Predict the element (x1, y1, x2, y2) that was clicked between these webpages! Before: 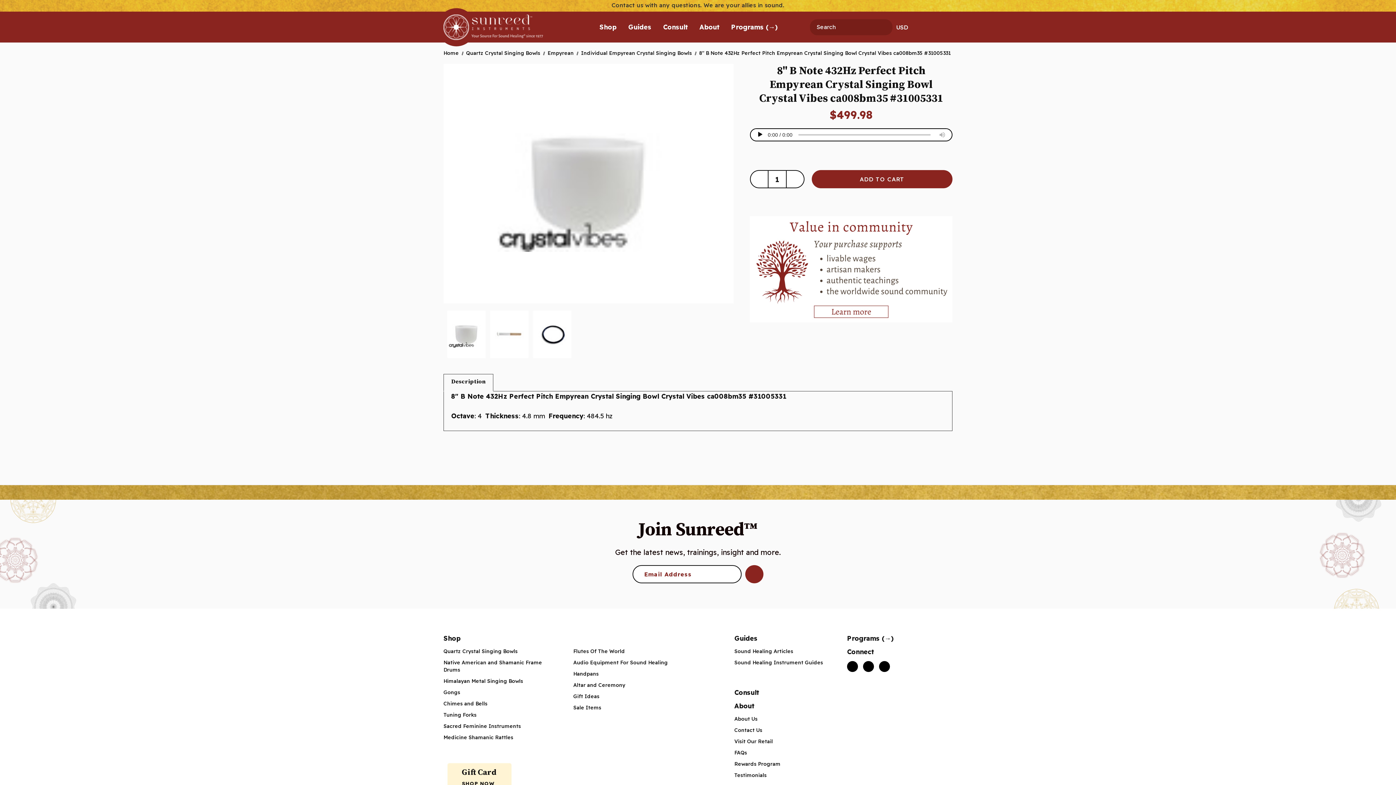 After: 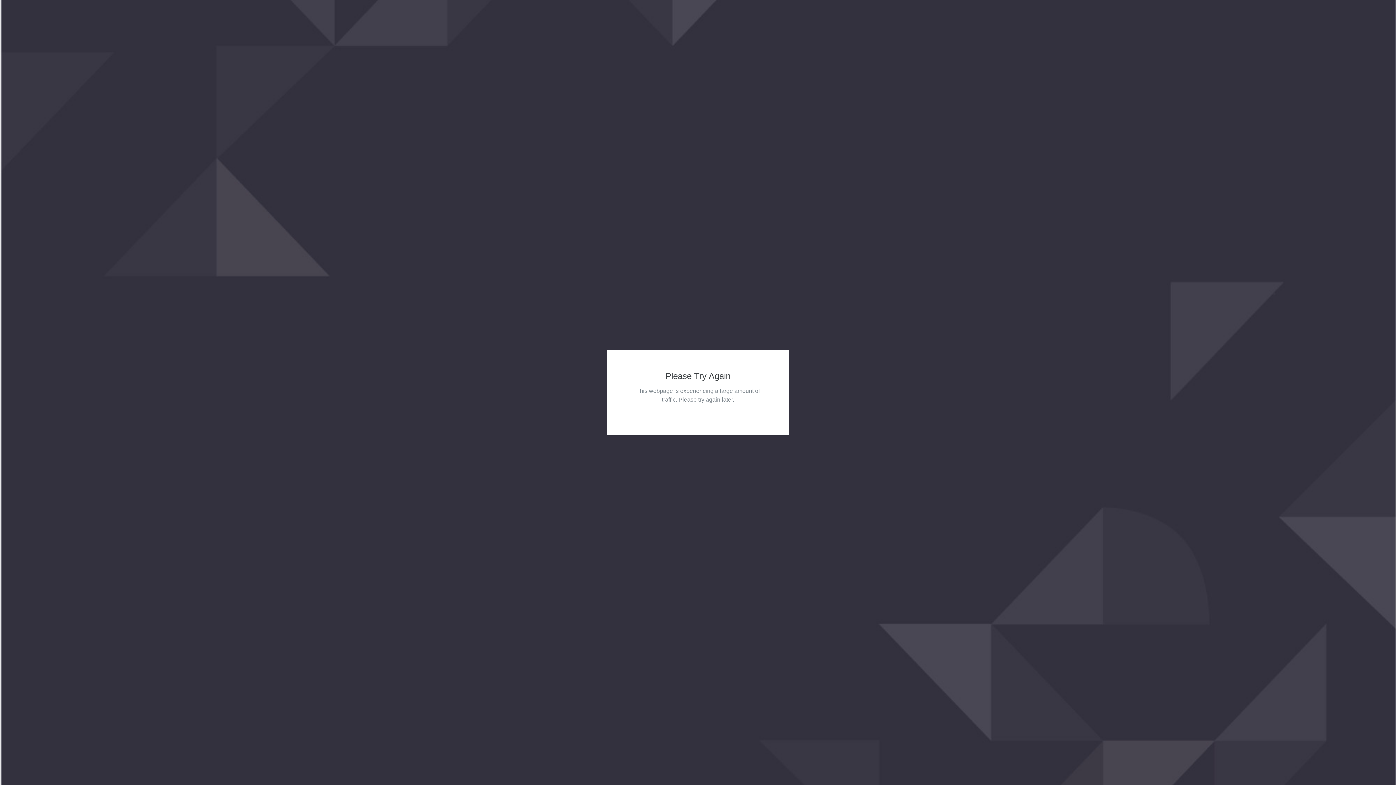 Action: bbox: (750, 264, 952, 272)